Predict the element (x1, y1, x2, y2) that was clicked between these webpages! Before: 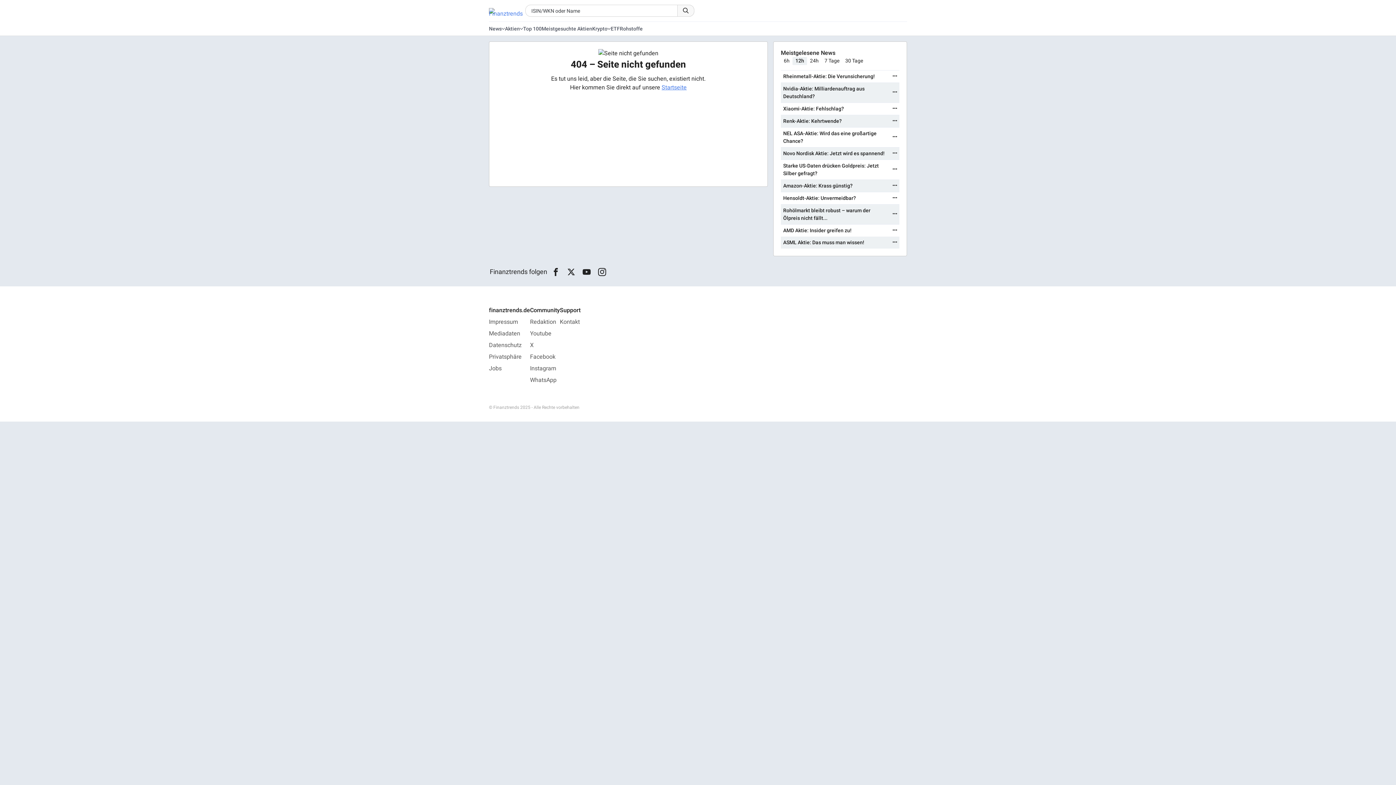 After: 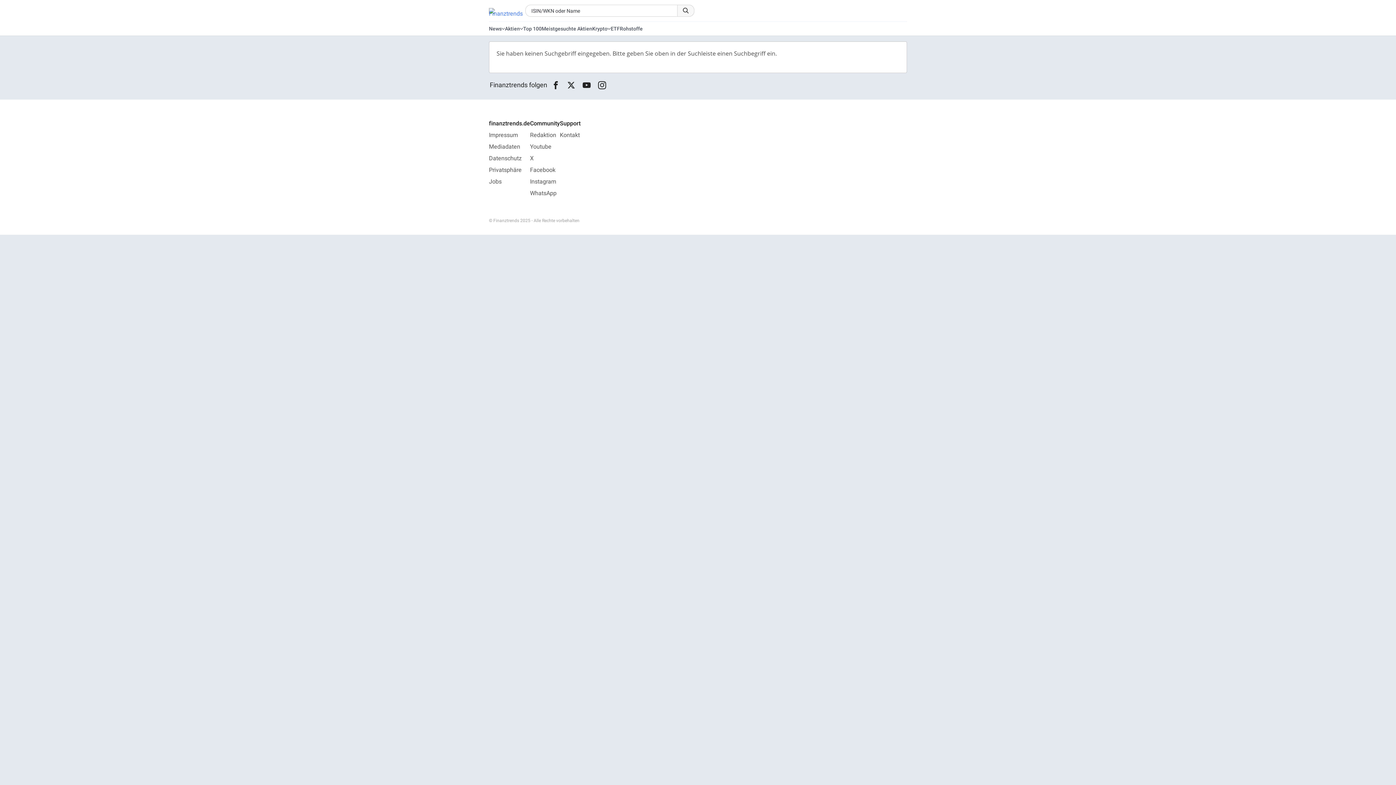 Action: bbox: (677, 4, 694, 16)